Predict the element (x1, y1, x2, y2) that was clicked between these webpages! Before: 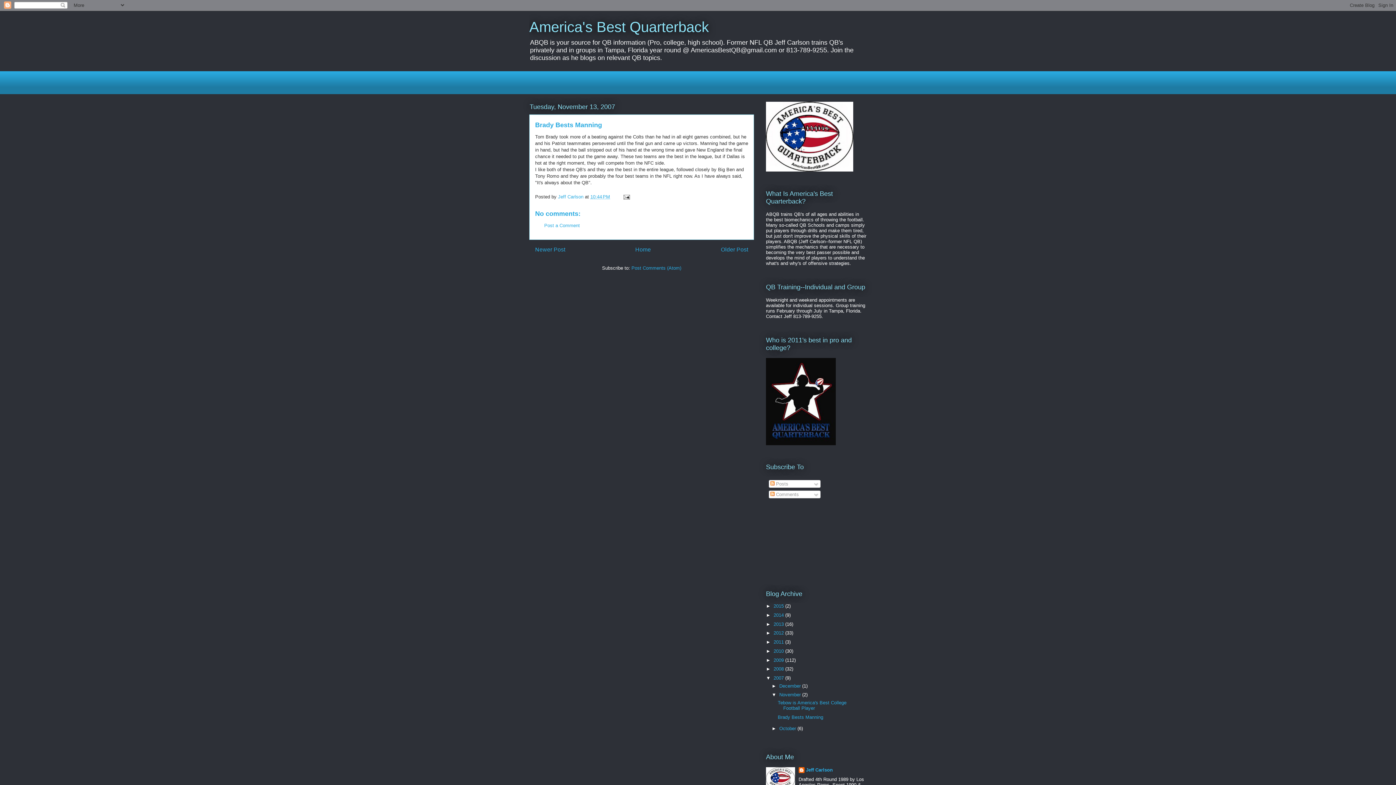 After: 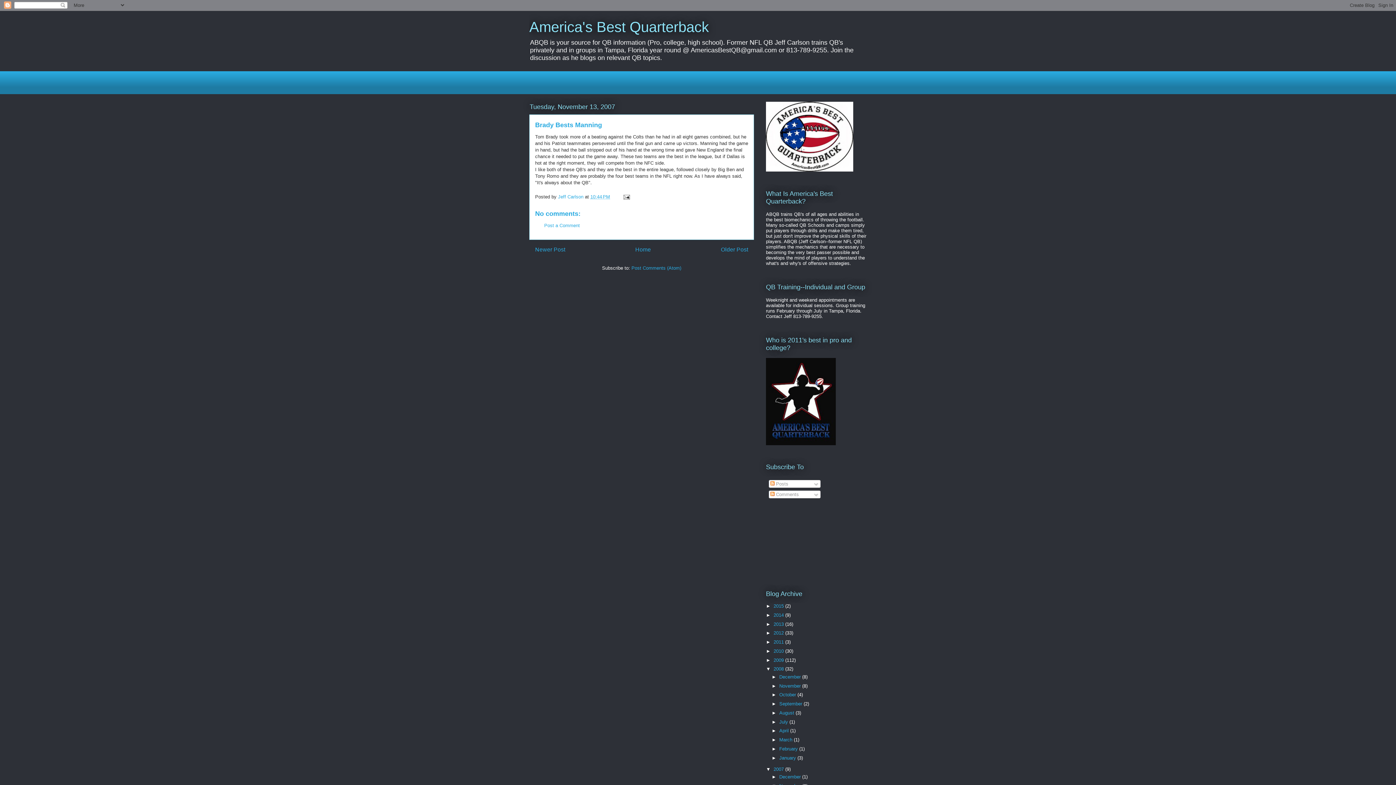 Action: bbox: (766, 666, 773, 672) label: ►  